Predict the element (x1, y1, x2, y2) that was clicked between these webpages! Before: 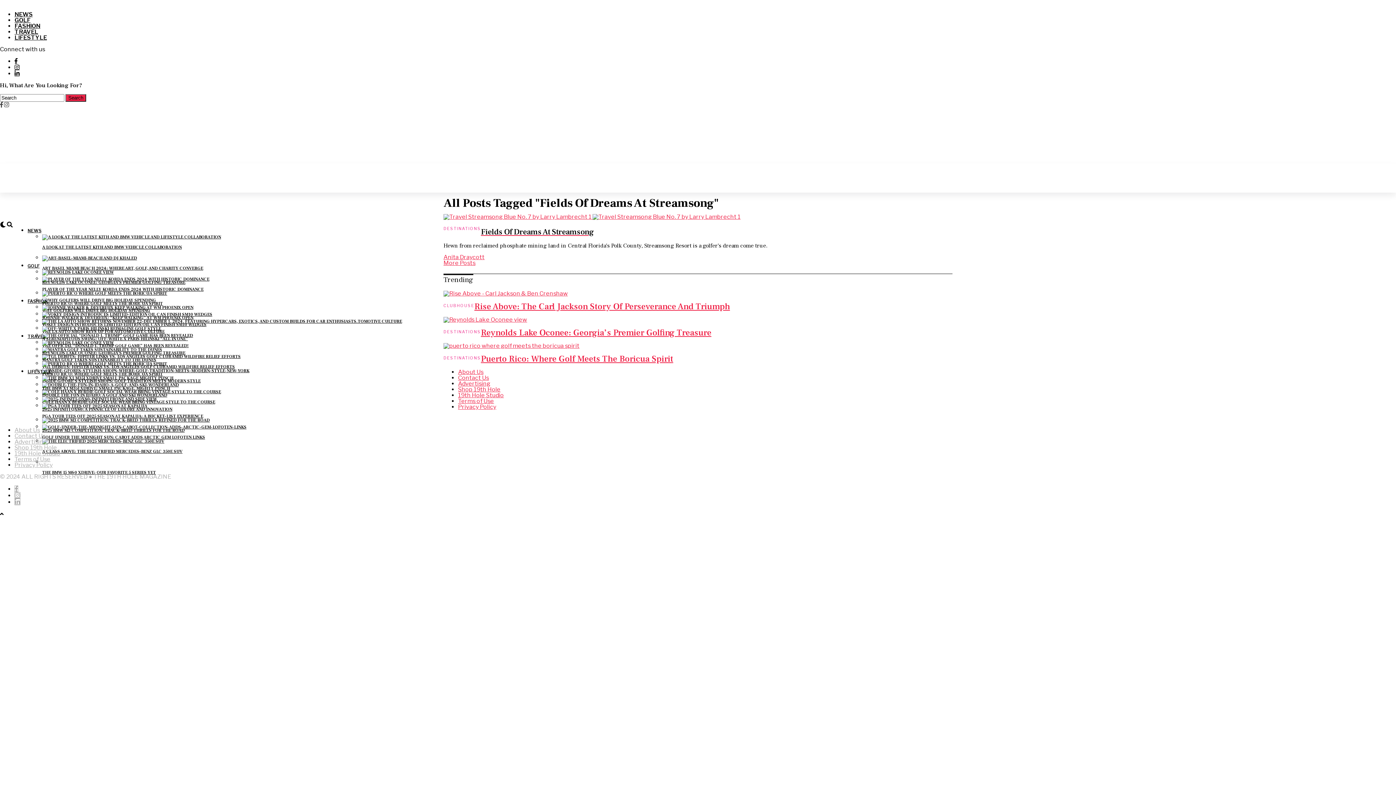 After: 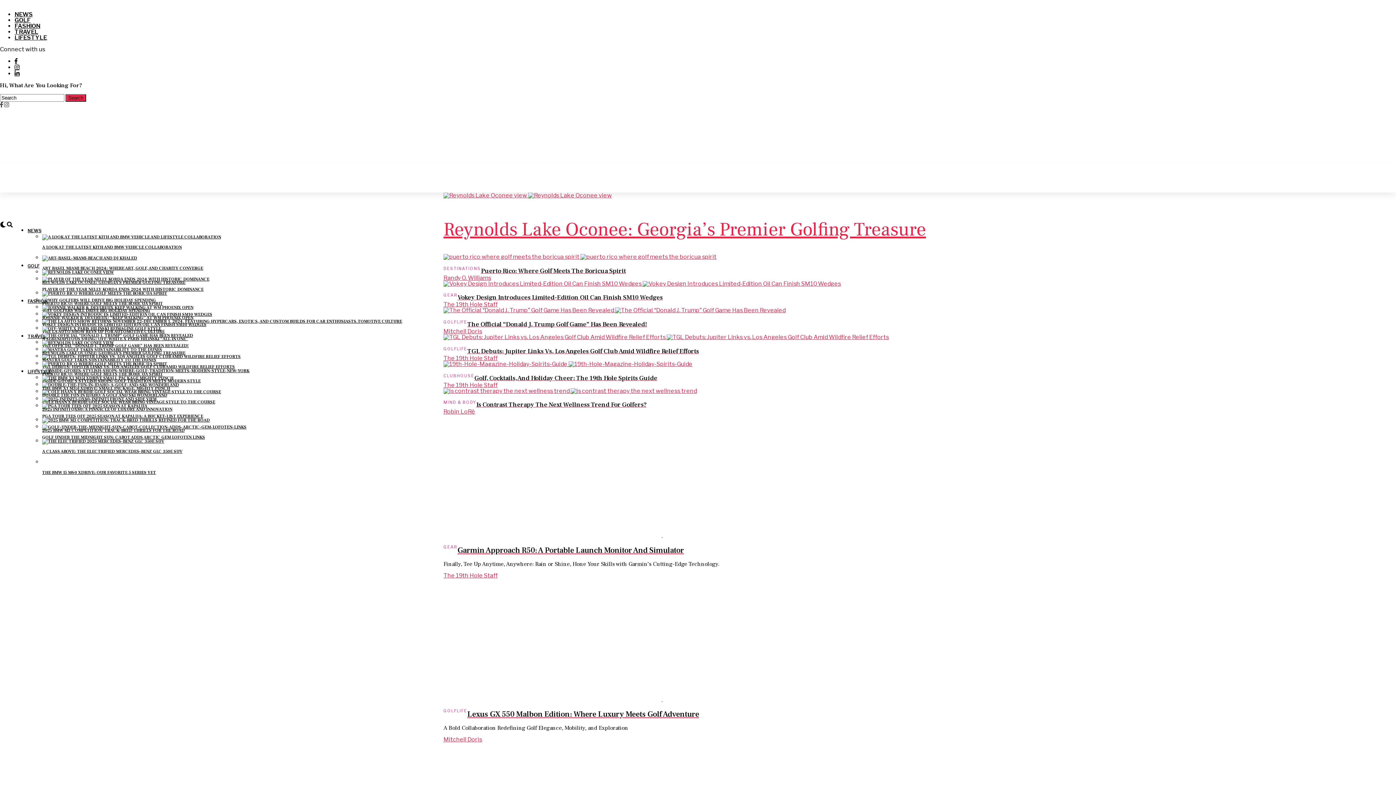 Action: label: GOLF bbox: (14, 16, 30, 23)